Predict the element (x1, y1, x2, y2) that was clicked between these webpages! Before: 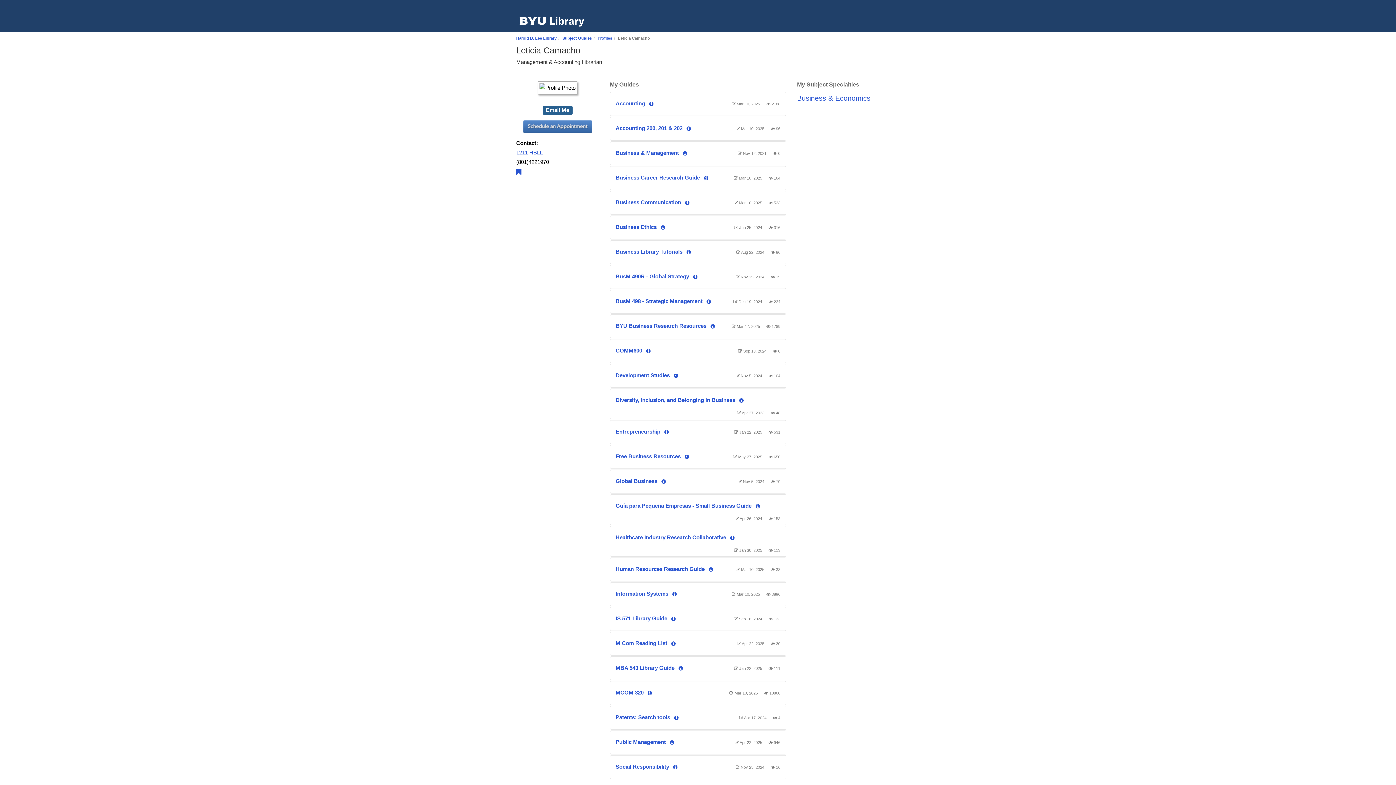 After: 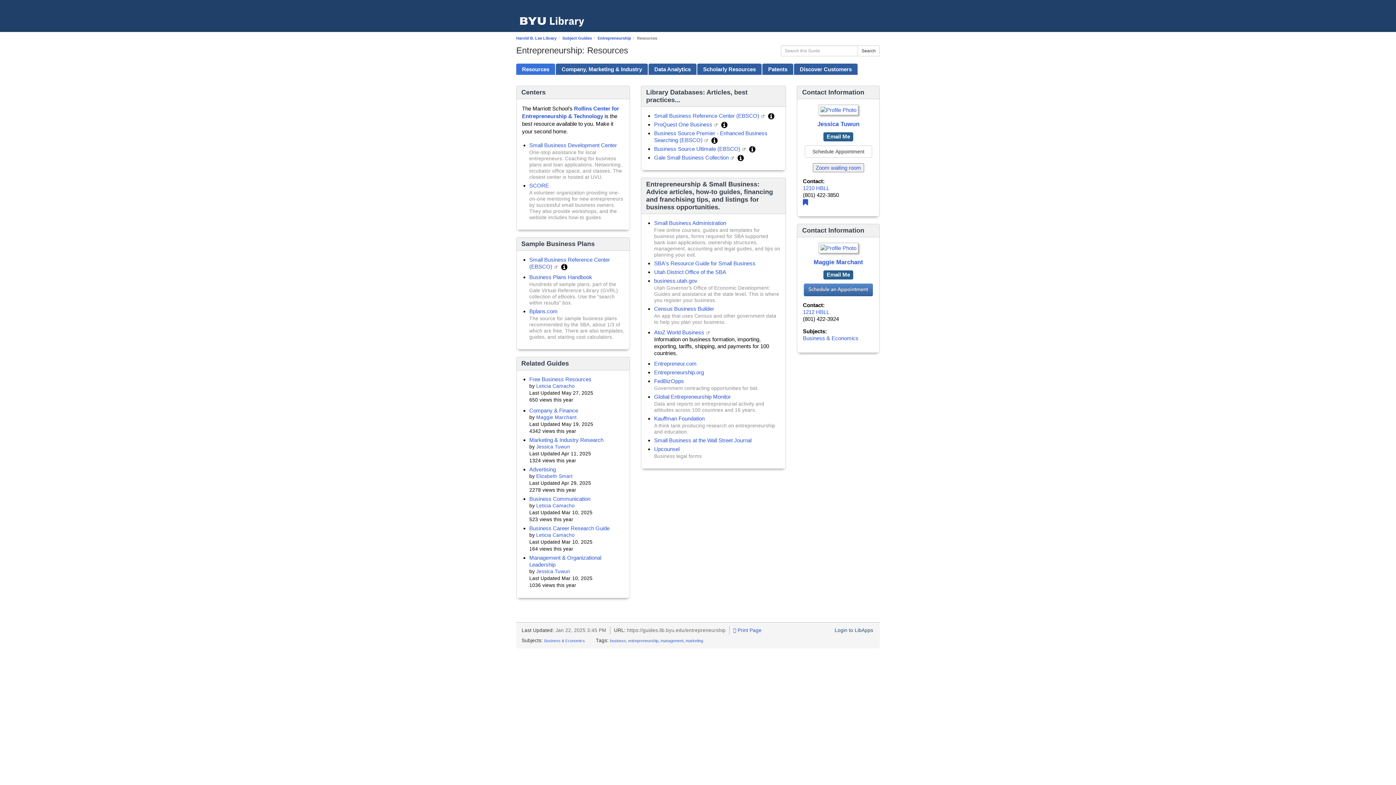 Action: label: Entrepreneurship  bbox: (615, 428, 662, 434)